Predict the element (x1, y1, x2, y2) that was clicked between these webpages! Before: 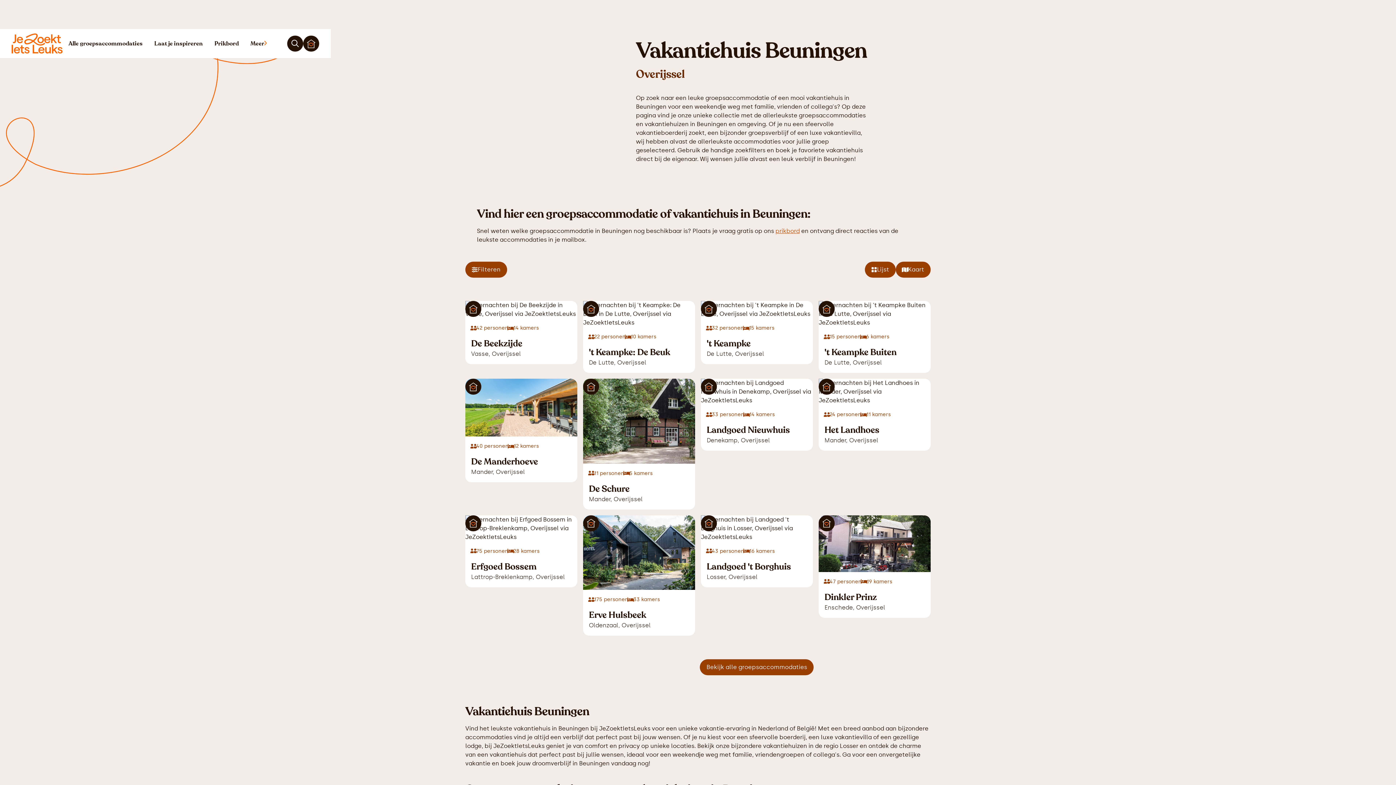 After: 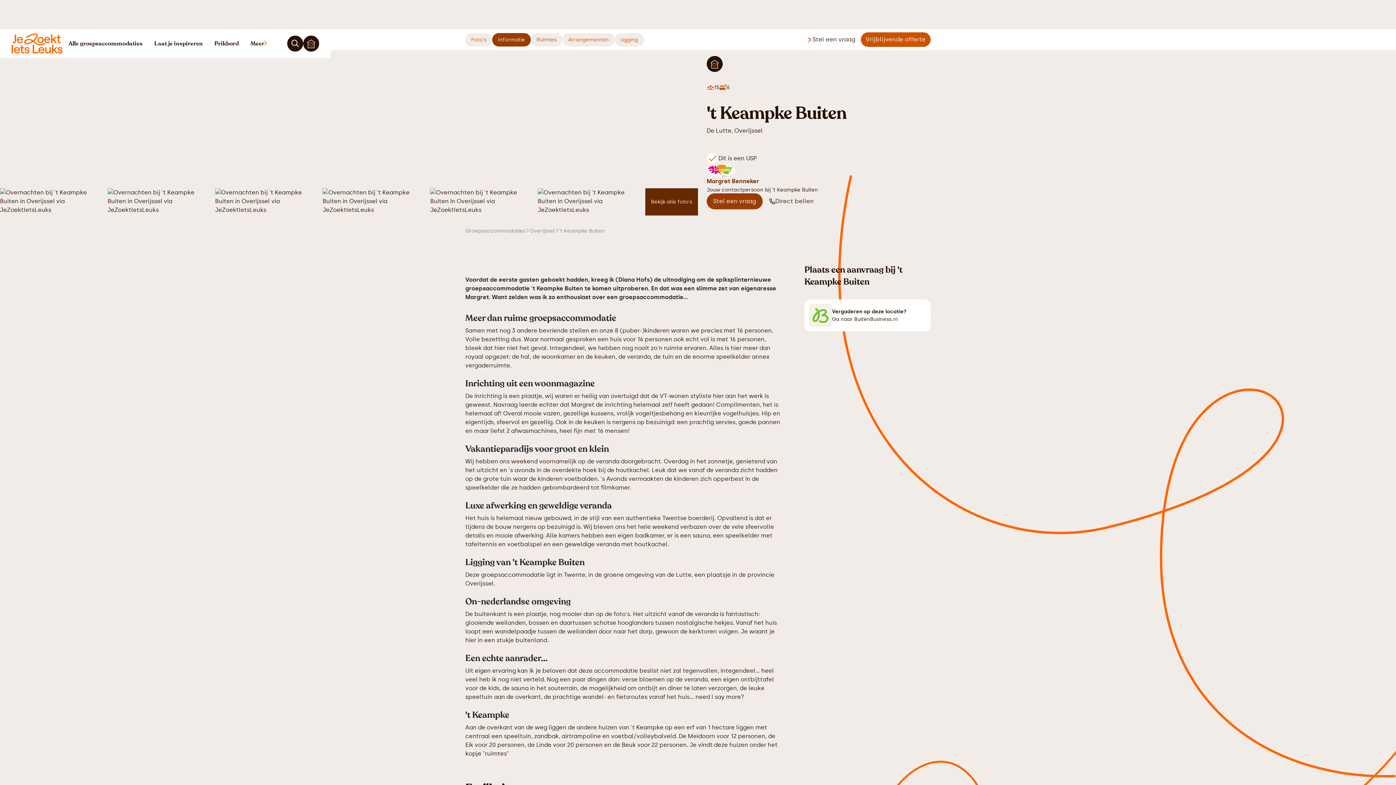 Action: bbox: (818, 346, 930, 373) label: 't Keampke Buiten
De Lutte, Overijssel